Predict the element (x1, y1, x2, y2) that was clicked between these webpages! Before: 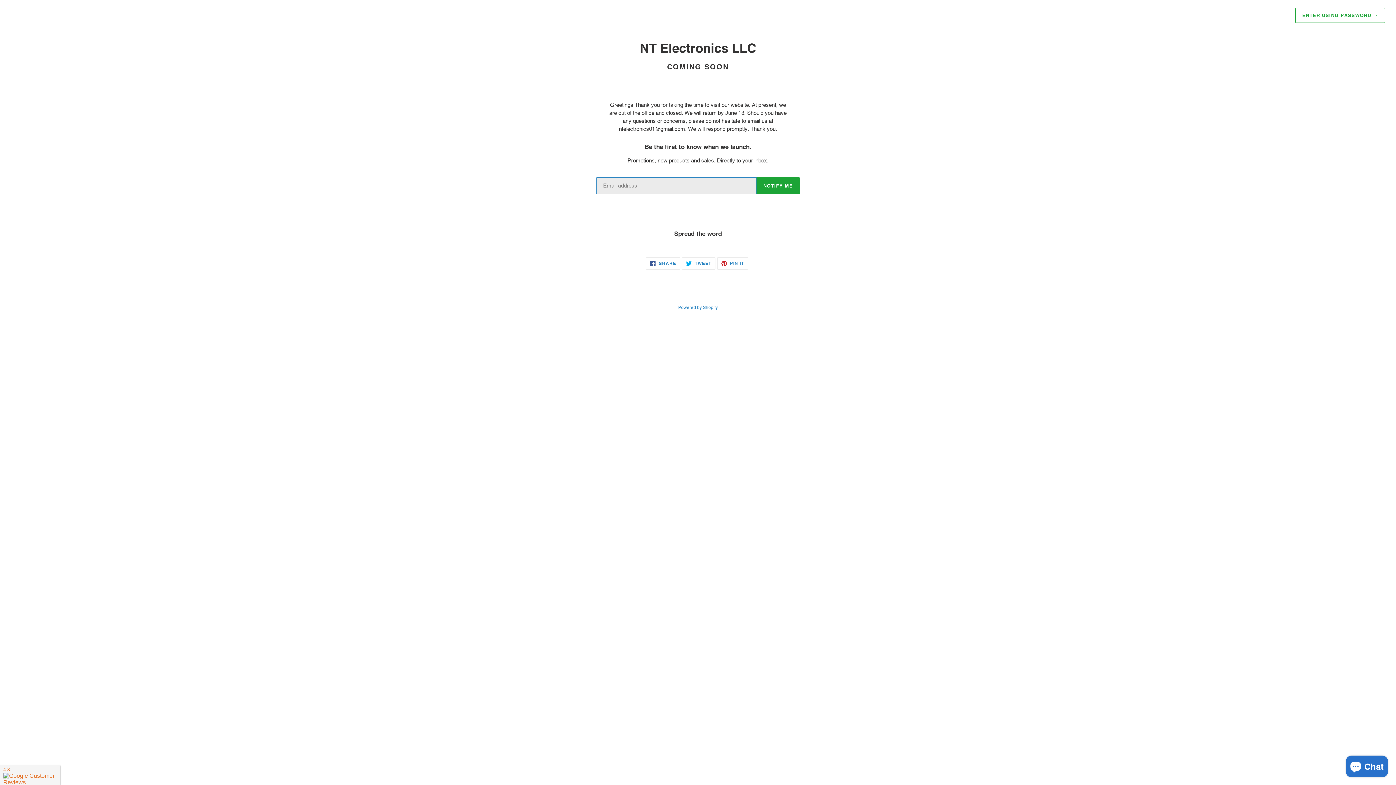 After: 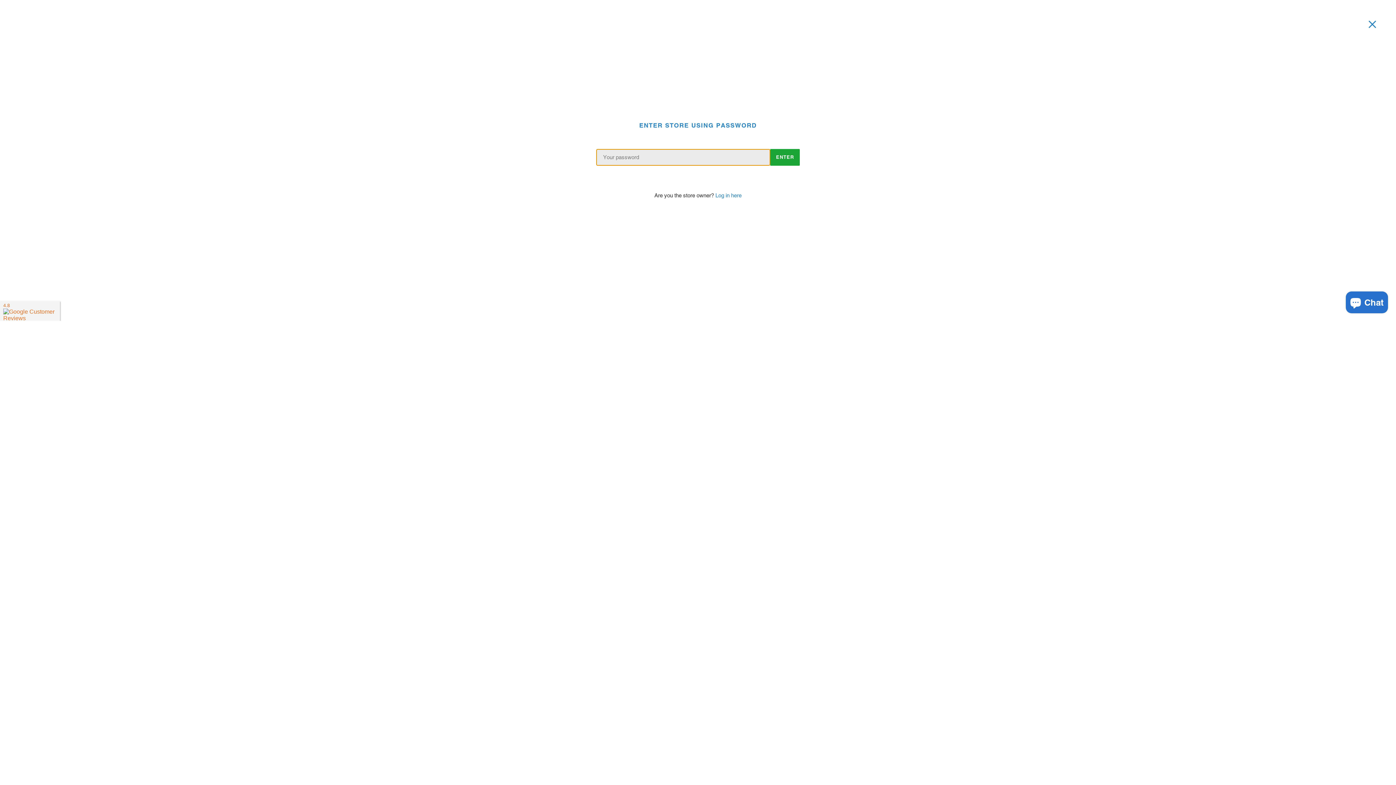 Action: label: ENTER USING PASSWORD → bbox: (1295, 8, 1385, 22)